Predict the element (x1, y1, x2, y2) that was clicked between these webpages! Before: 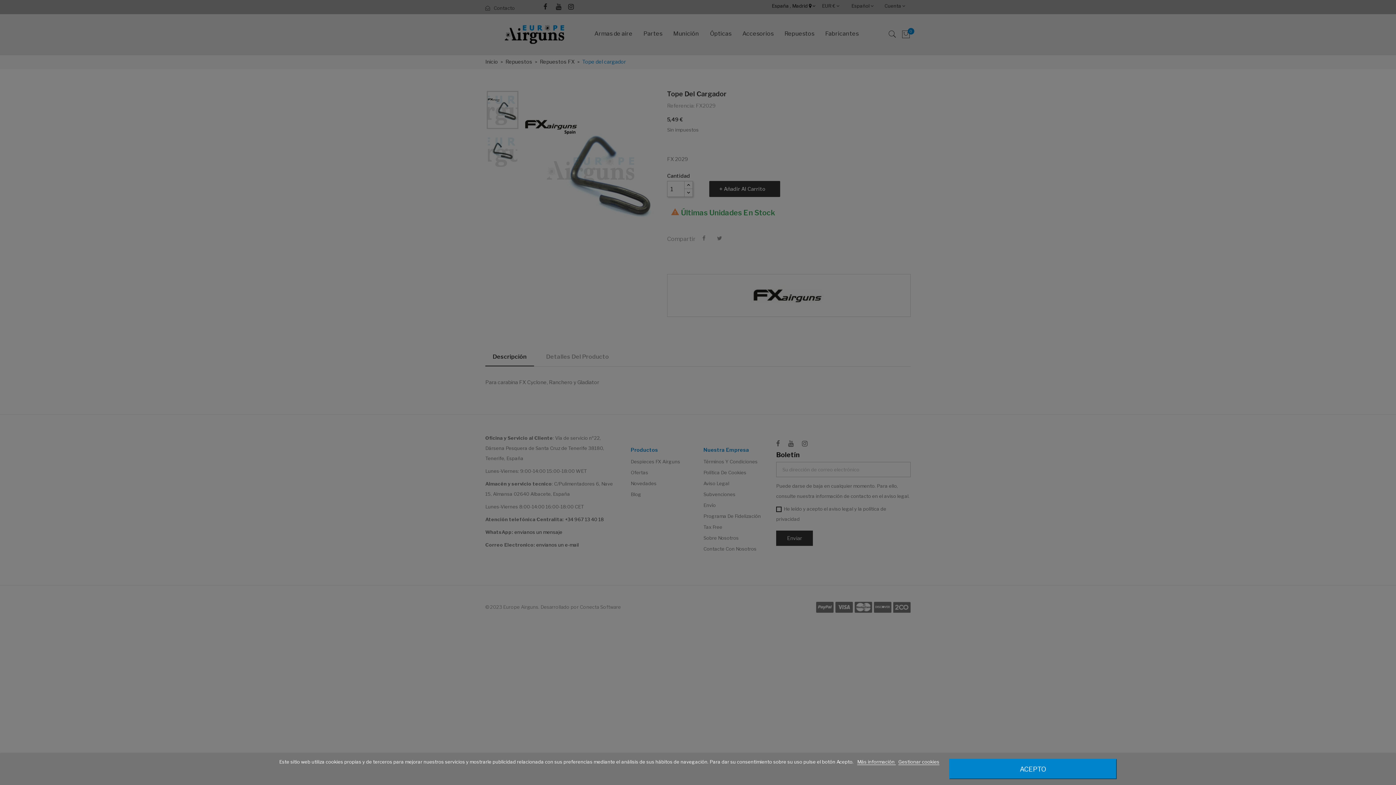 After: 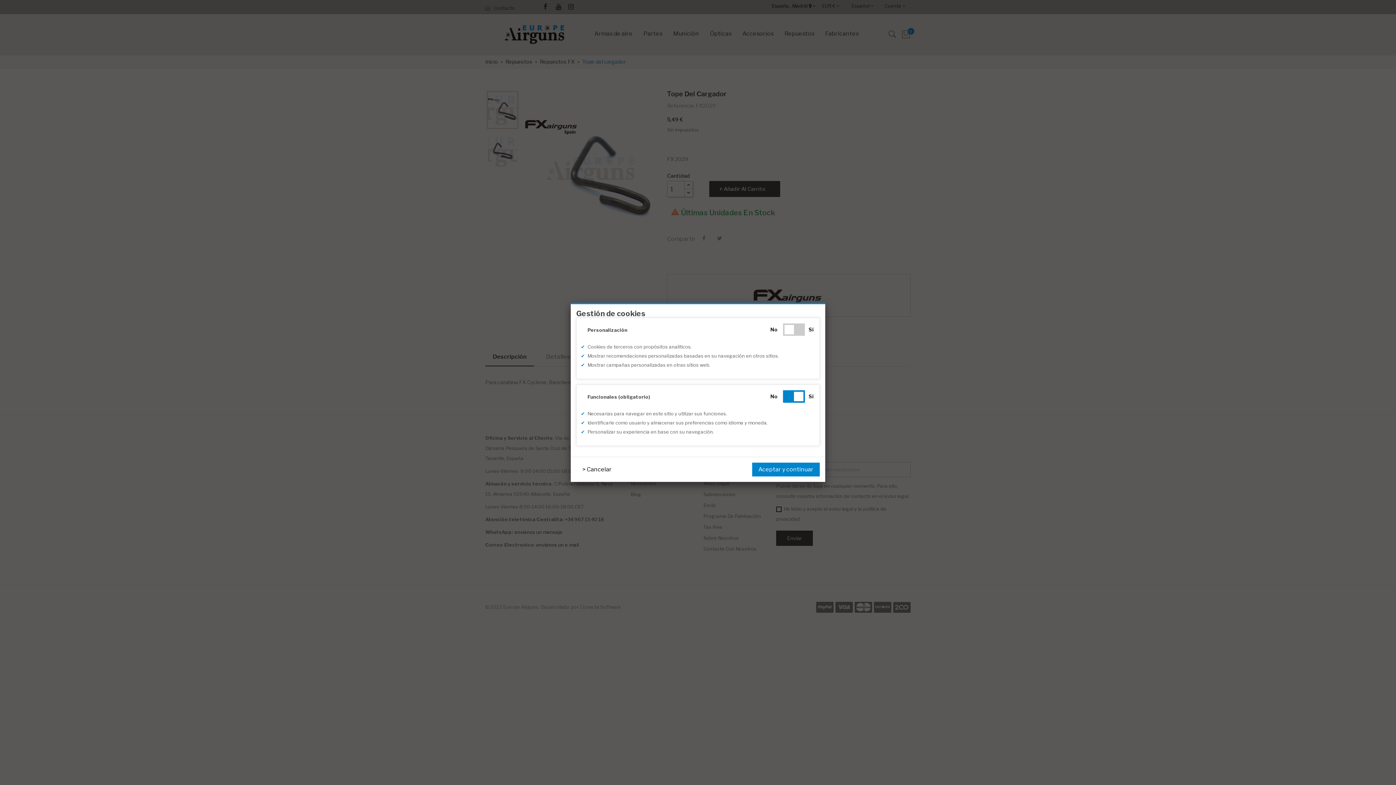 Action: label: Gestionar cookies bbox: (898, 759, 939, 765)